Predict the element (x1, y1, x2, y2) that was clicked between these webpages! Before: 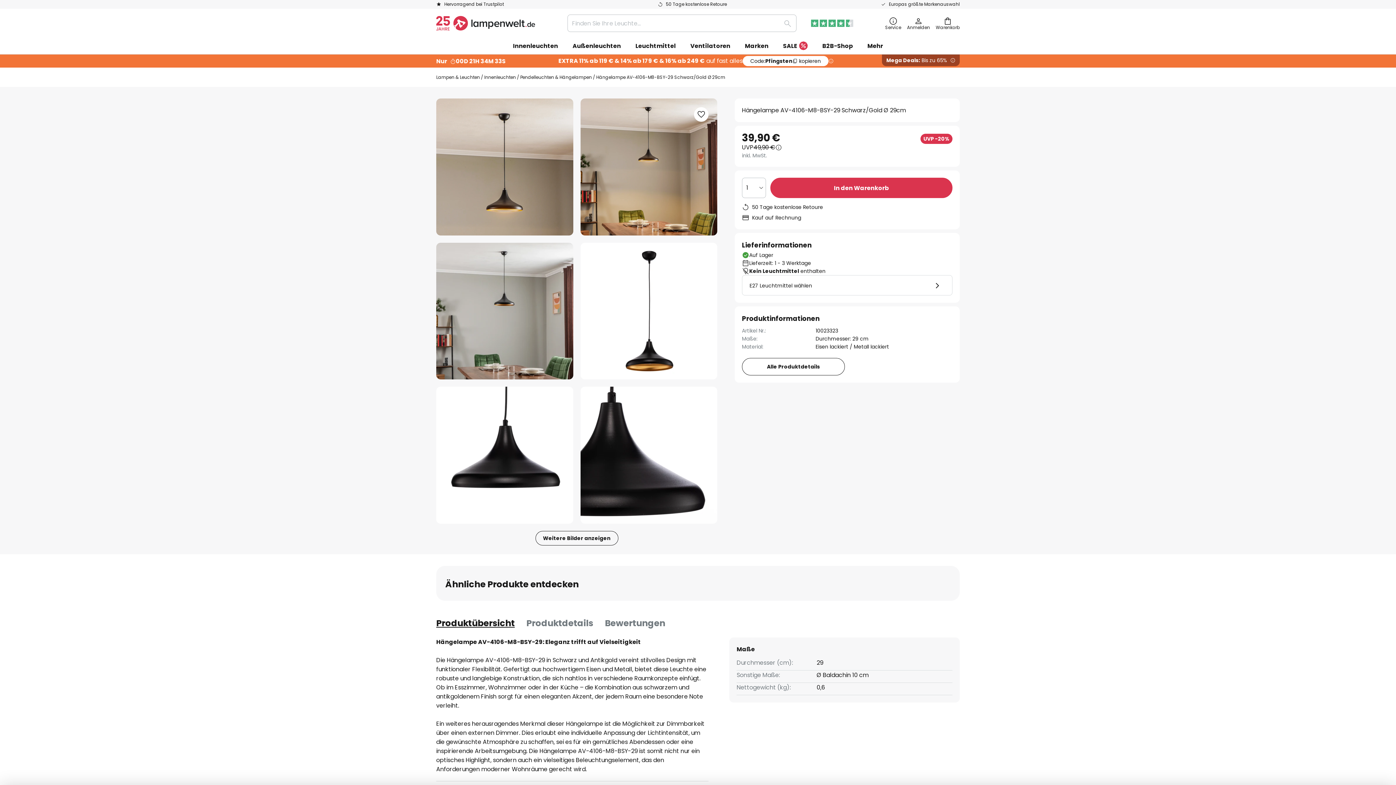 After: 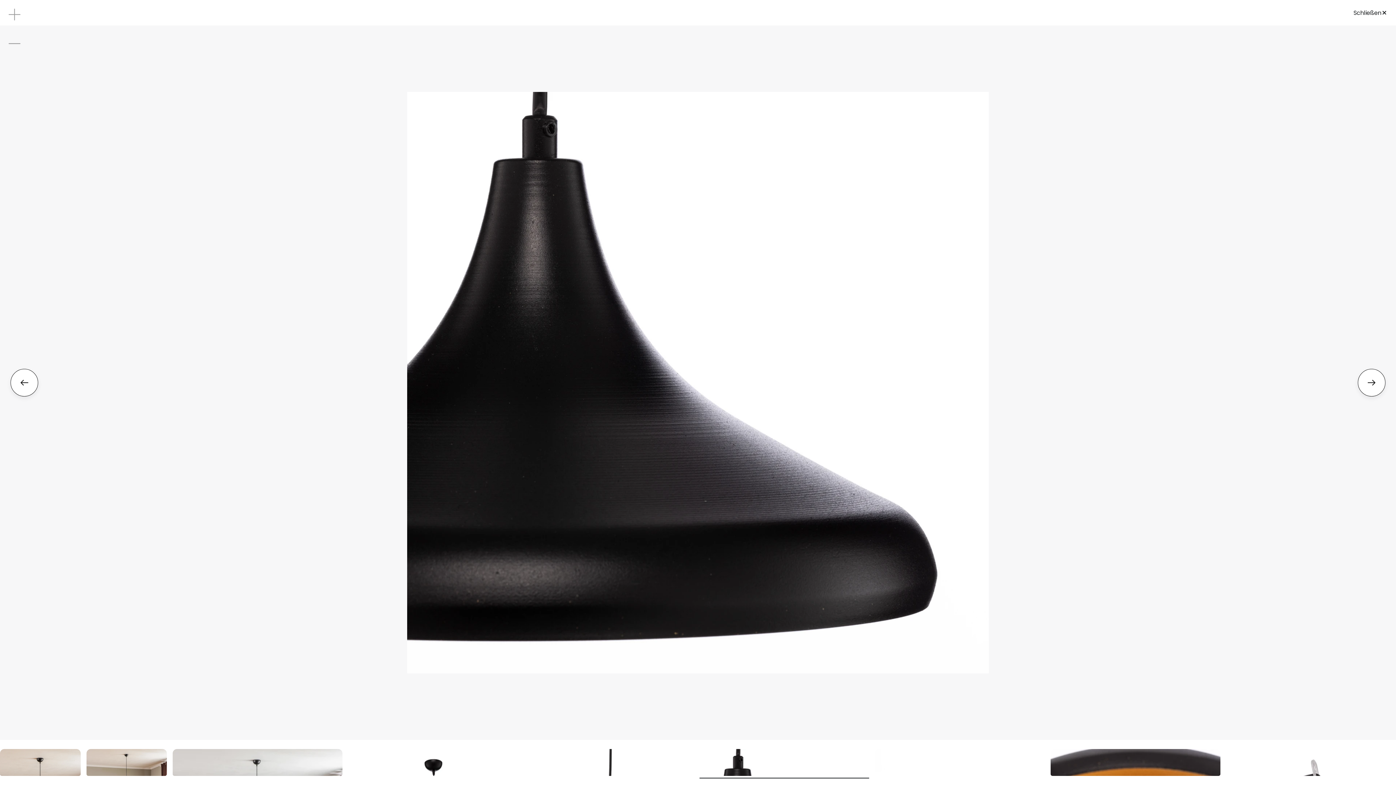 Action: bbox: (580, 387, 717, 523) label: Hängelampe AV-4106-M8-BSY-29 Schwarz/Gold Ø 29cm